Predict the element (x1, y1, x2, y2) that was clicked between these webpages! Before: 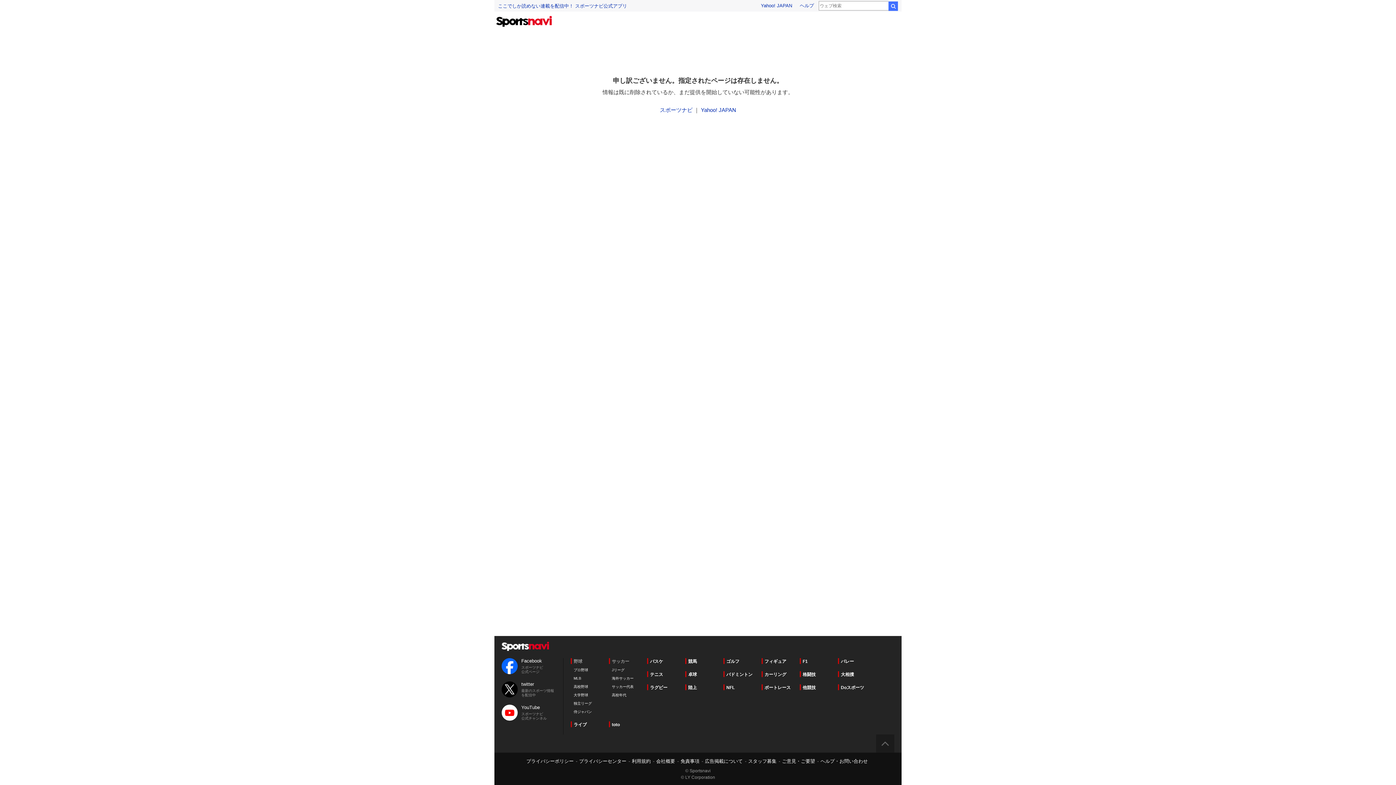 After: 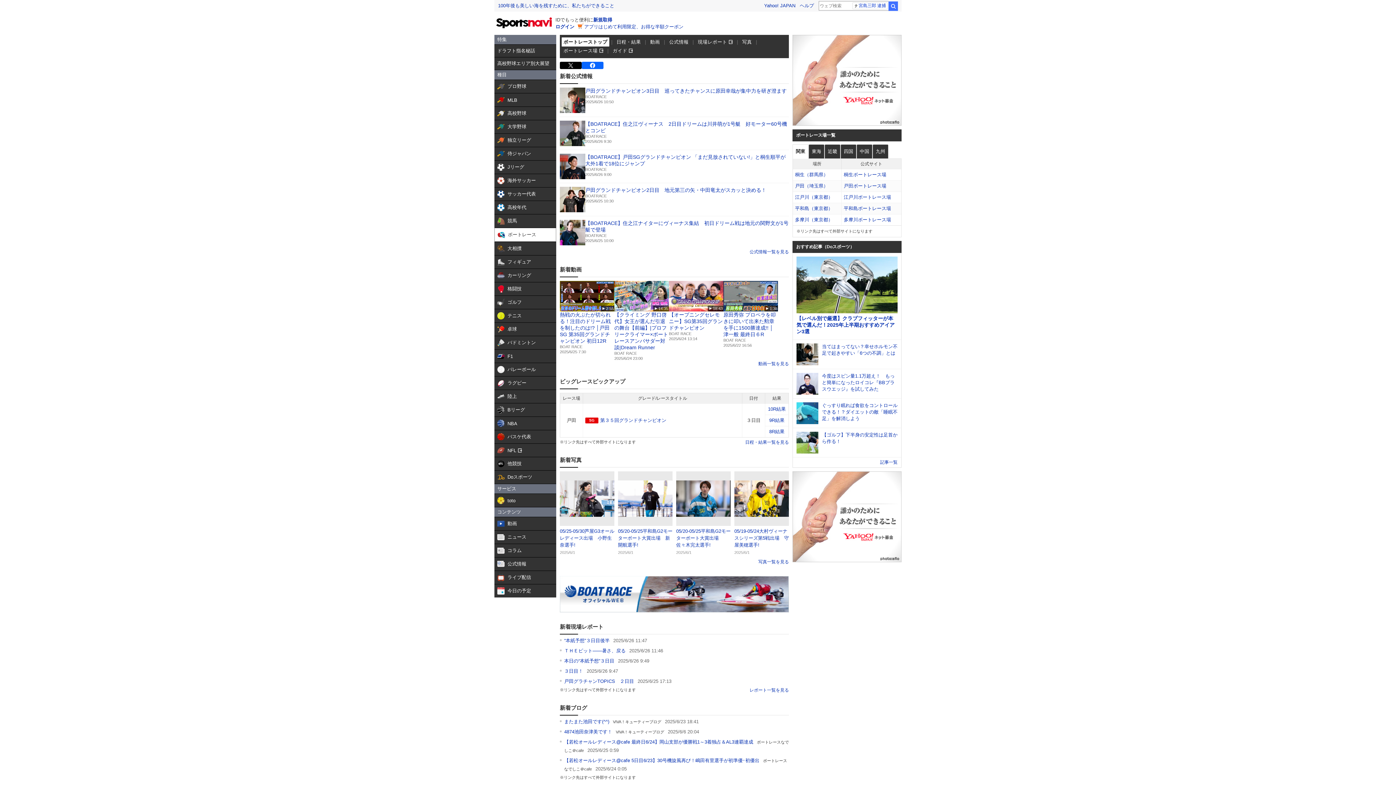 Action: bbox: (761, 684, 790, 690) label: ボートレース